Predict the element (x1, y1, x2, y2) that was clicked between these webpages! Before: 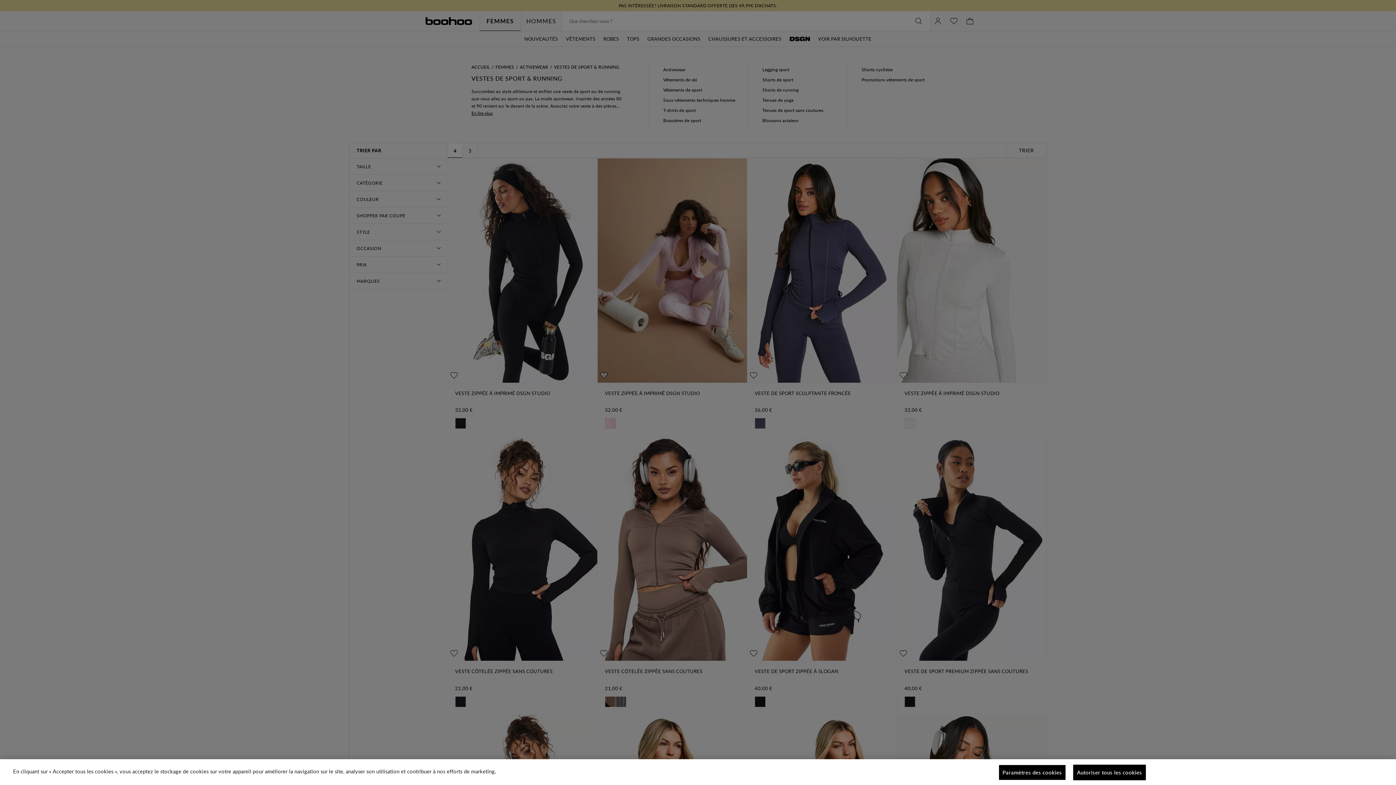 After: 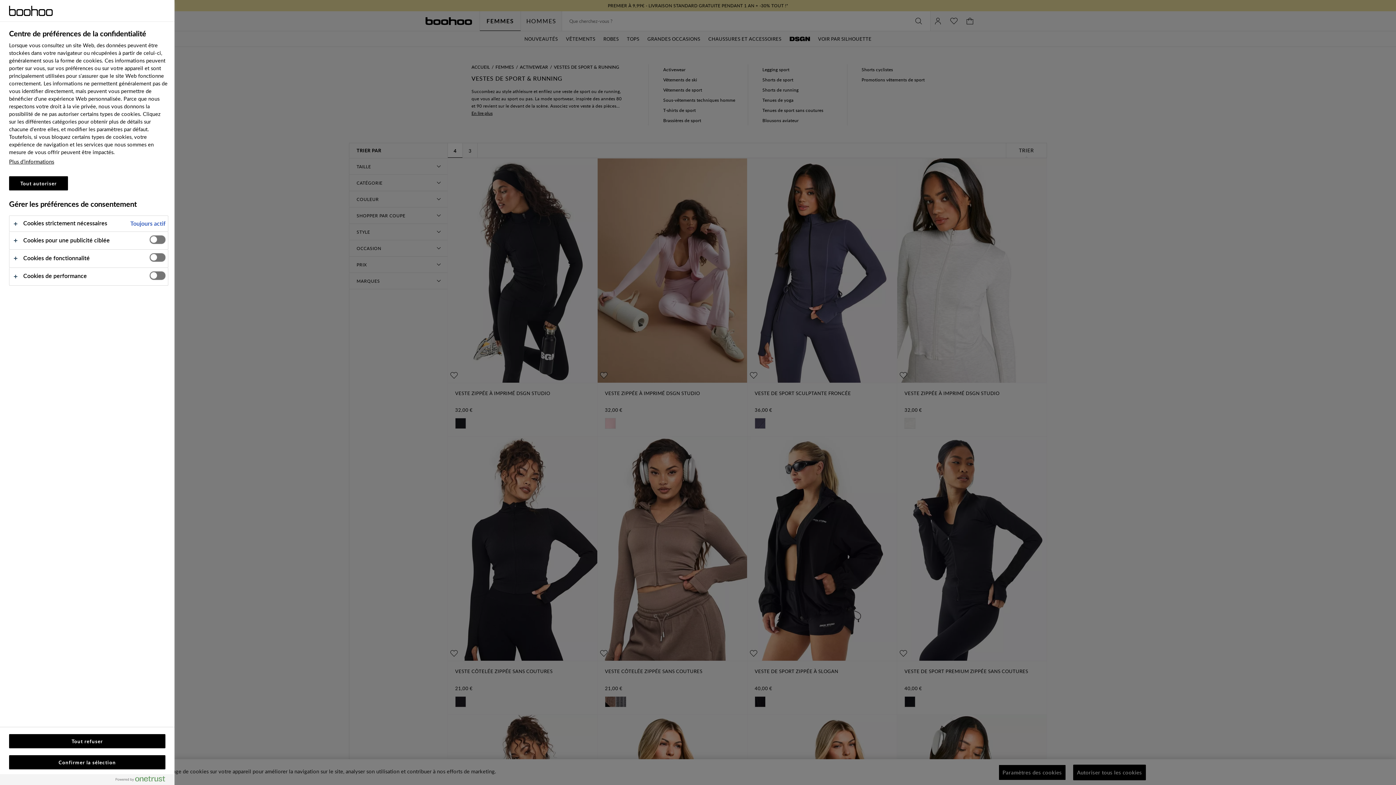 Action: label: Paramètres des cookies bbox: (998, 765, 1066, 780)